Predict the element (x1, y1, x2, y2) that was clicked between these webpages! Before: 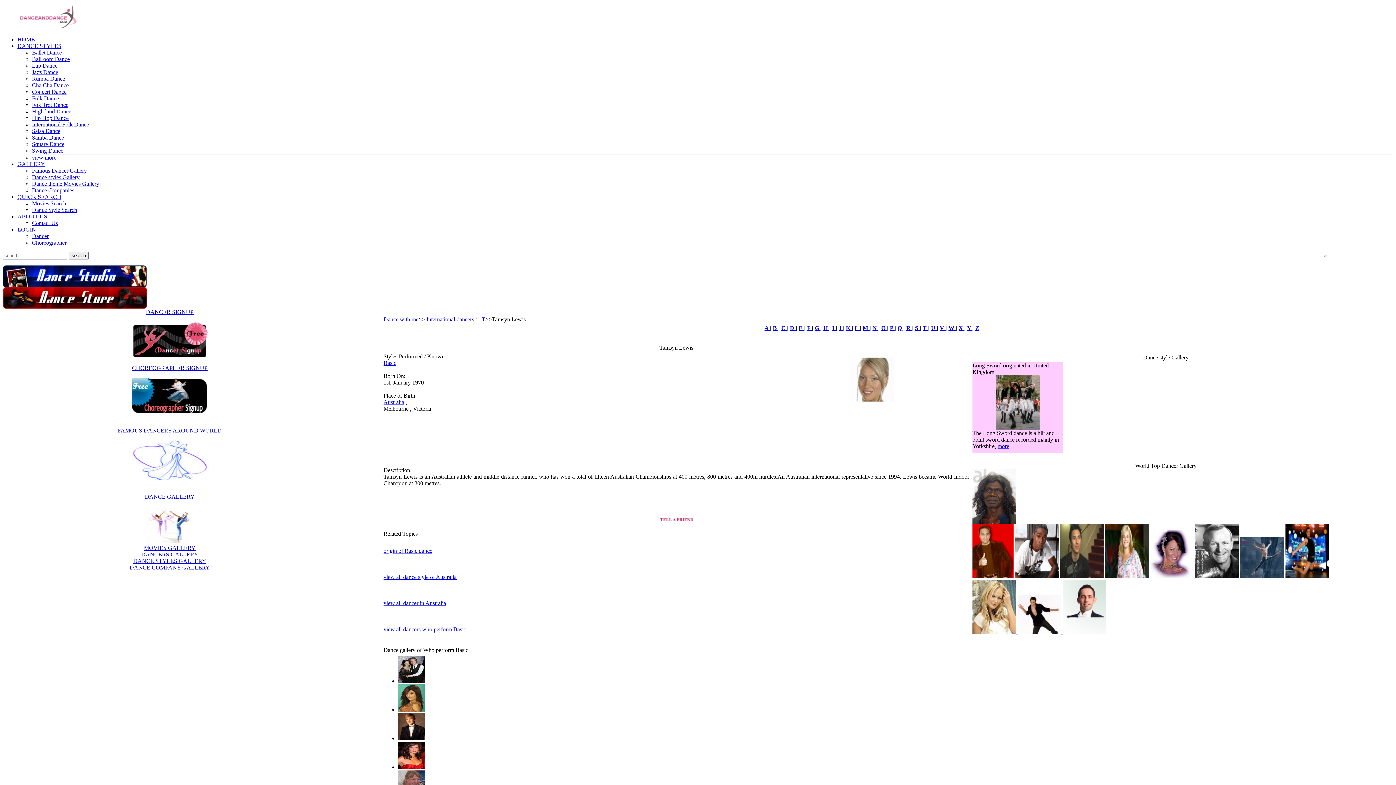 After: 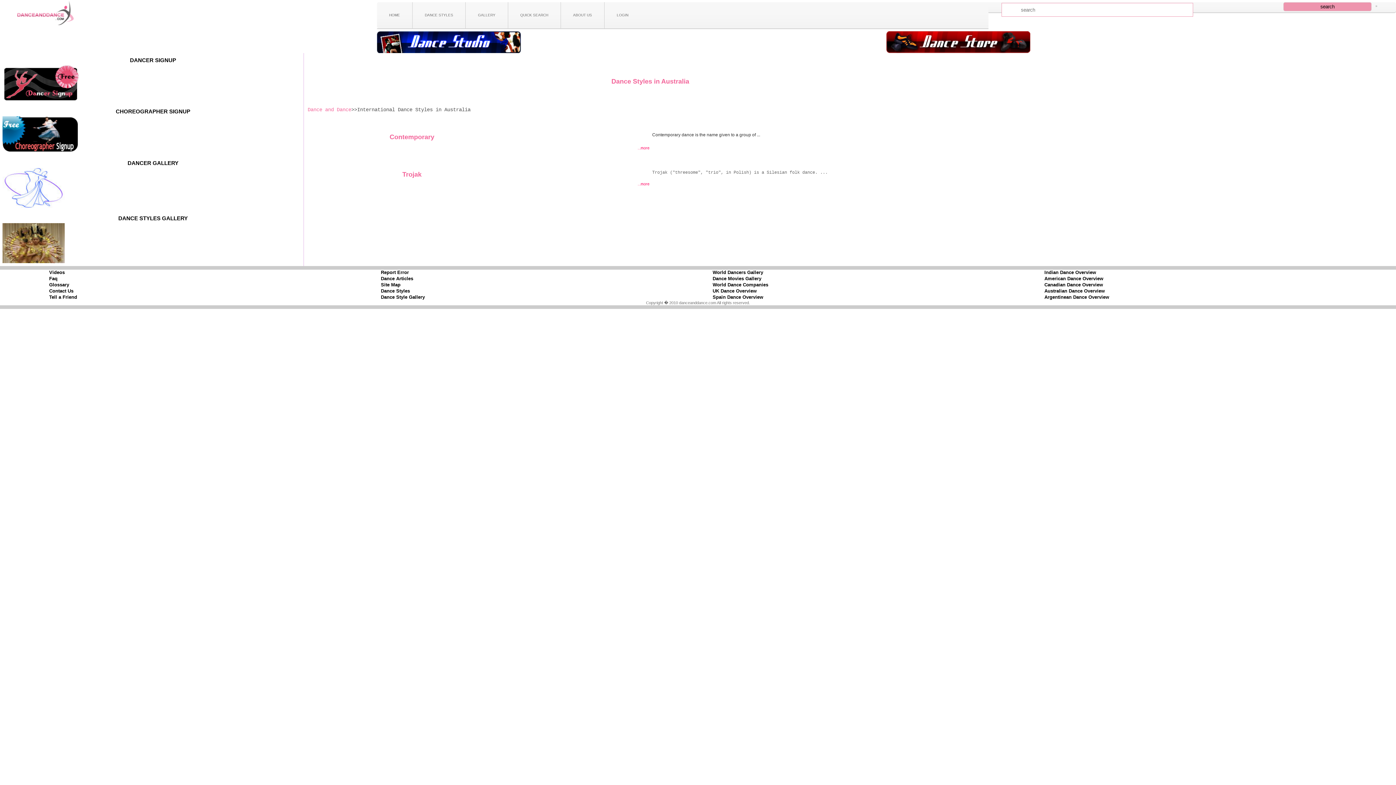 Action: bbox: (383, 600, 446, 606) label: view all dancer in Australia